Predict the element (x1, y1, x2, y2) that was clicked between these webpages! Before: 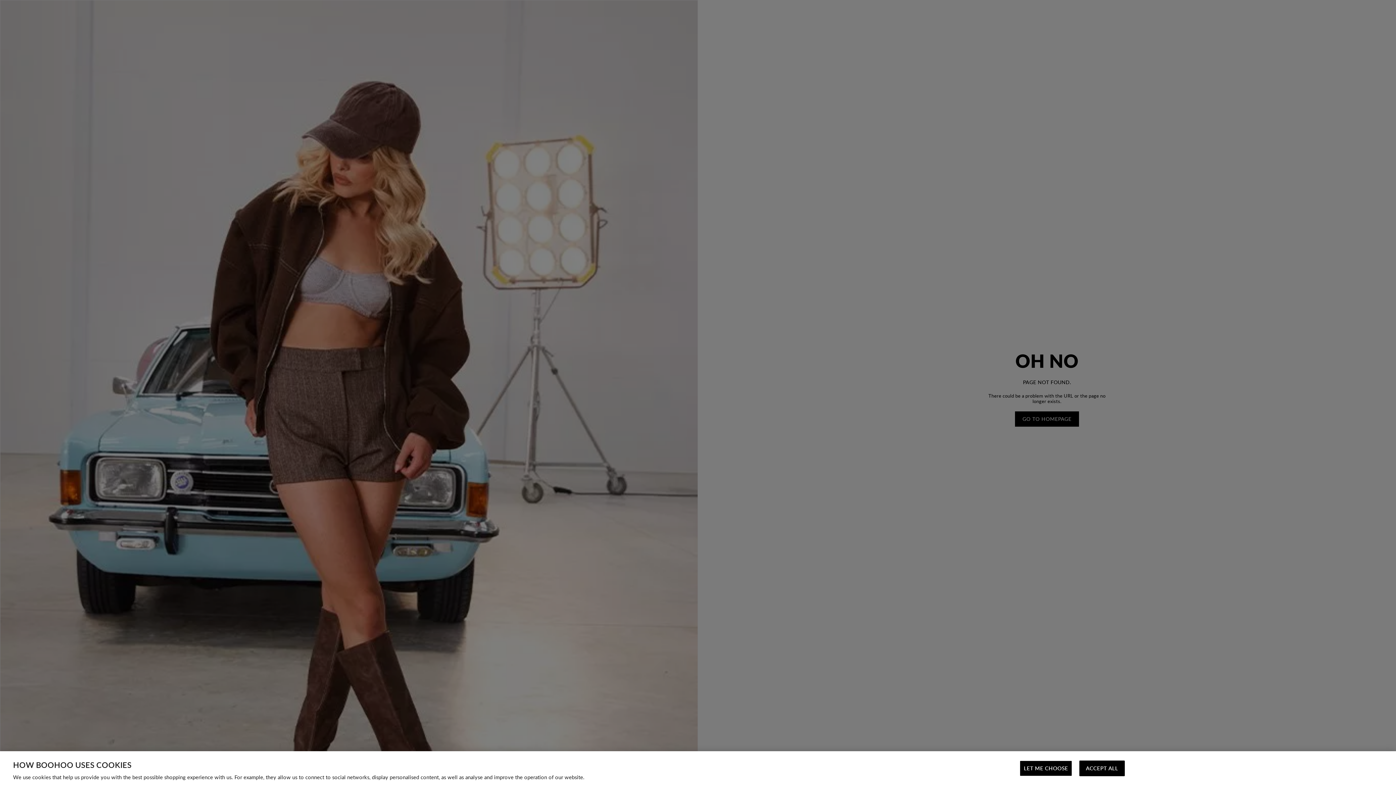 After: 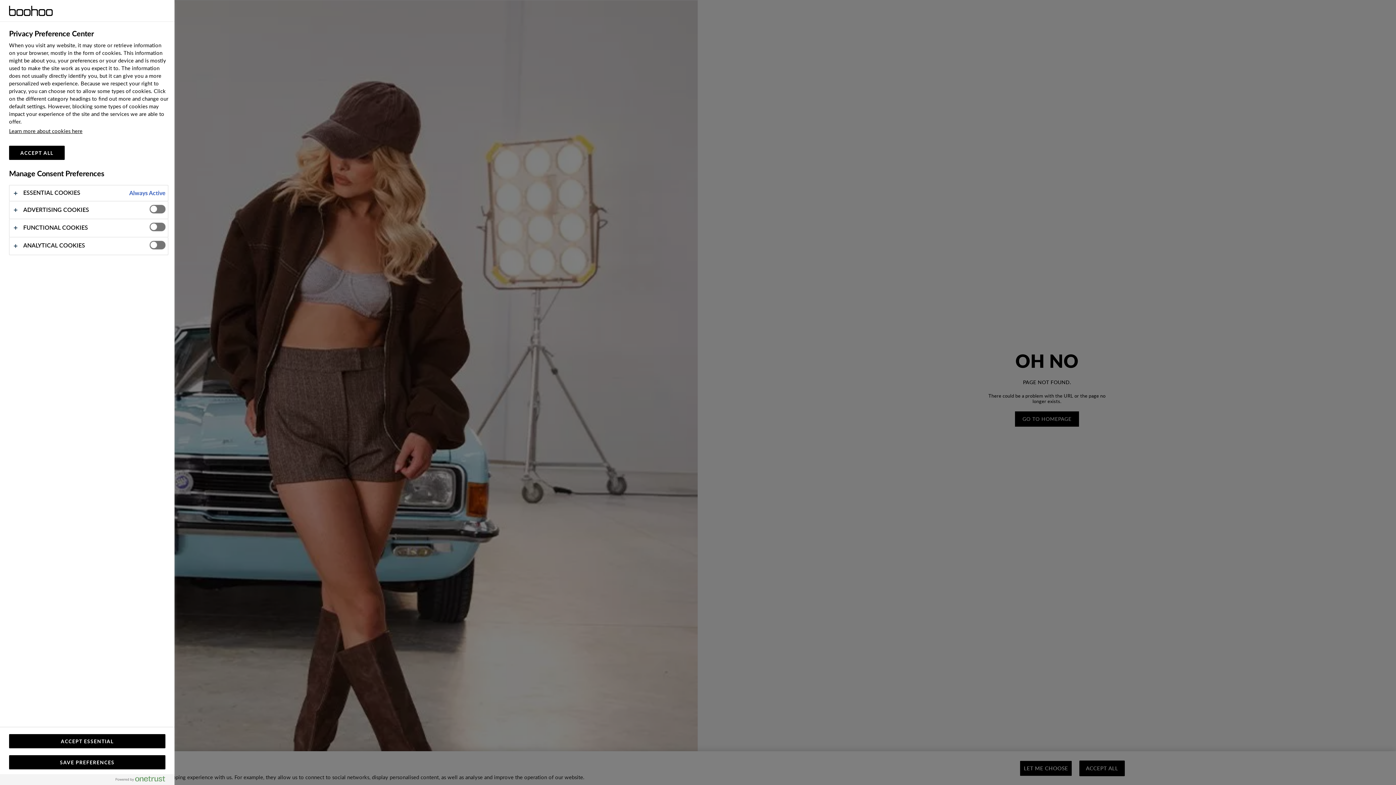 Action: bbox: (1020, 761, 1072, 776) label: LET ME CHOOSE